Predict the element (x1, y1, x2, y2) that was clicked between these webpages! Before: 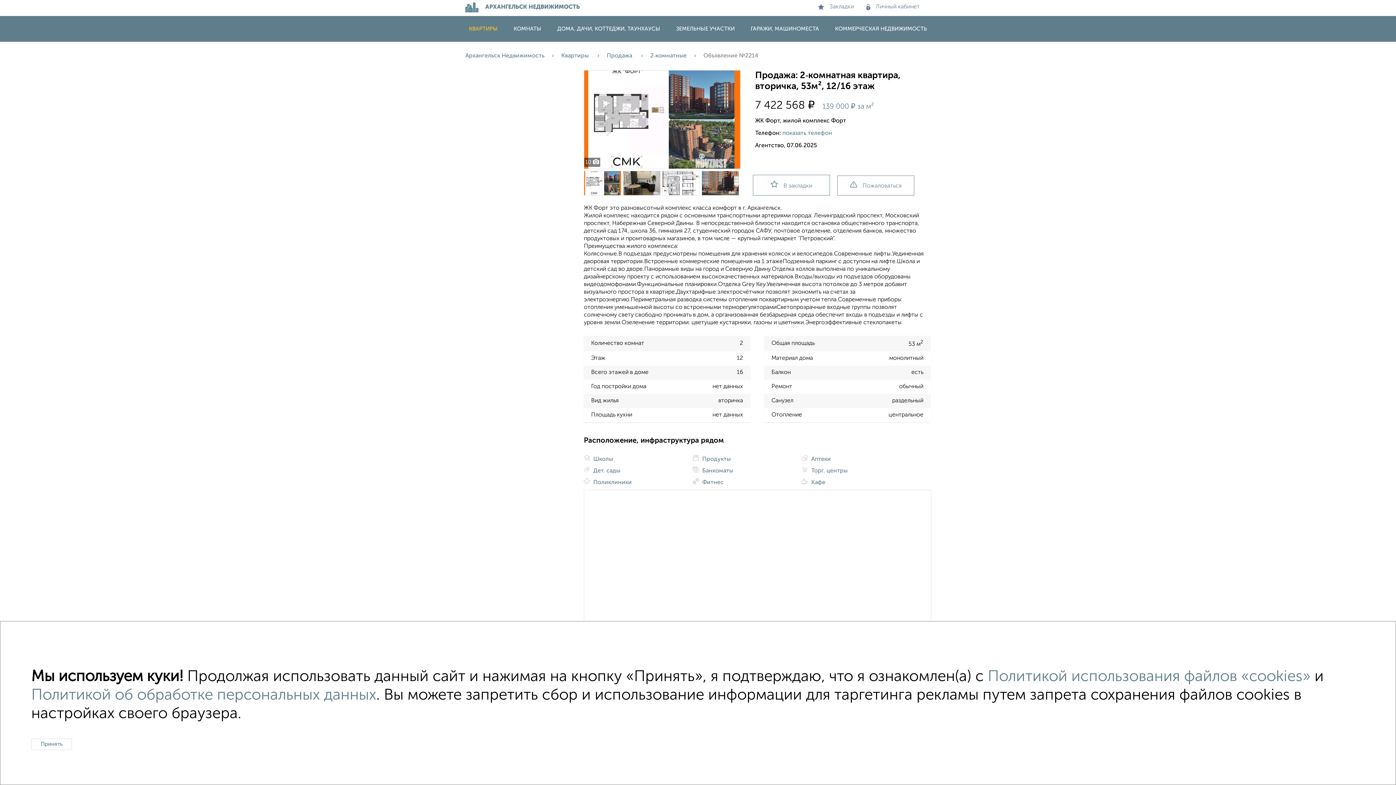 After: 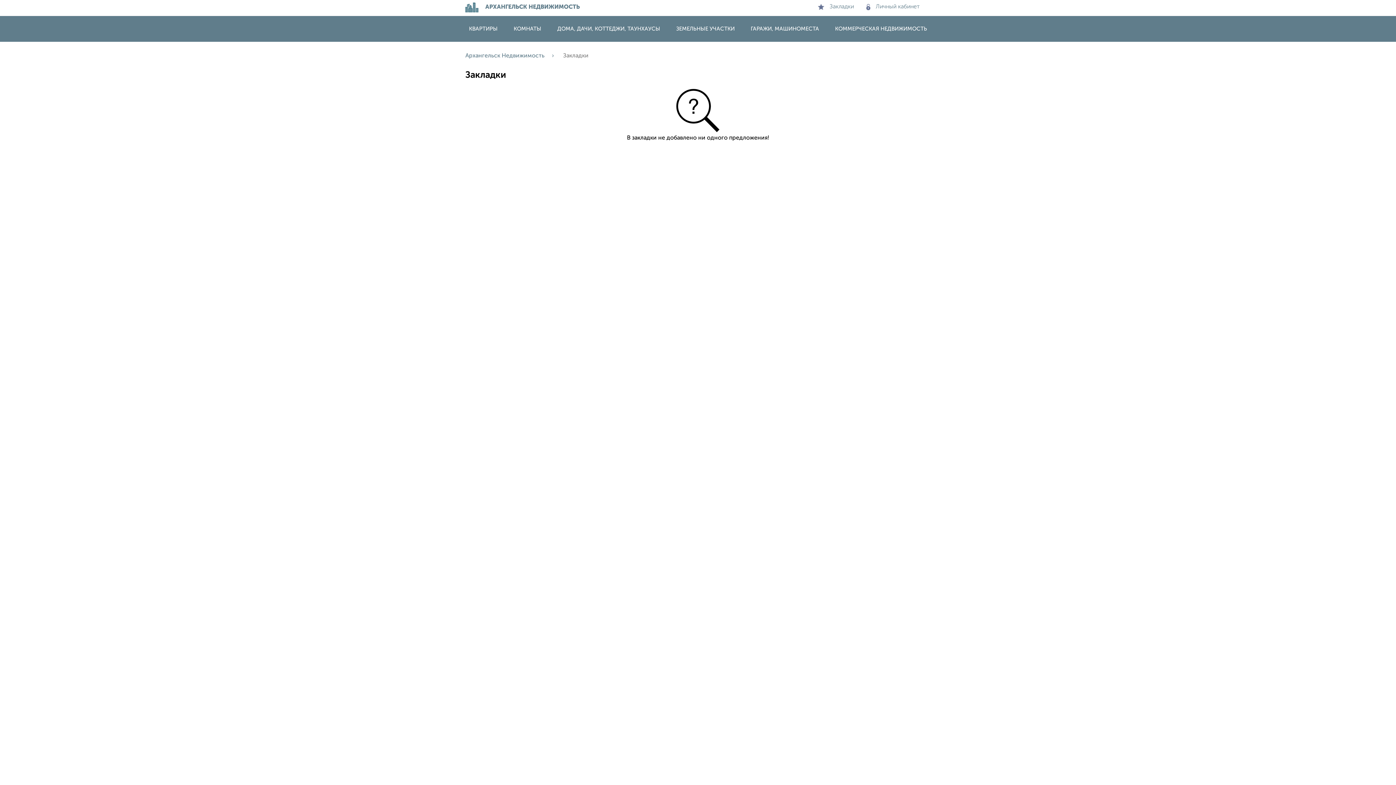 Action: label: Закладки bbox: (818, 4, 854, 9)